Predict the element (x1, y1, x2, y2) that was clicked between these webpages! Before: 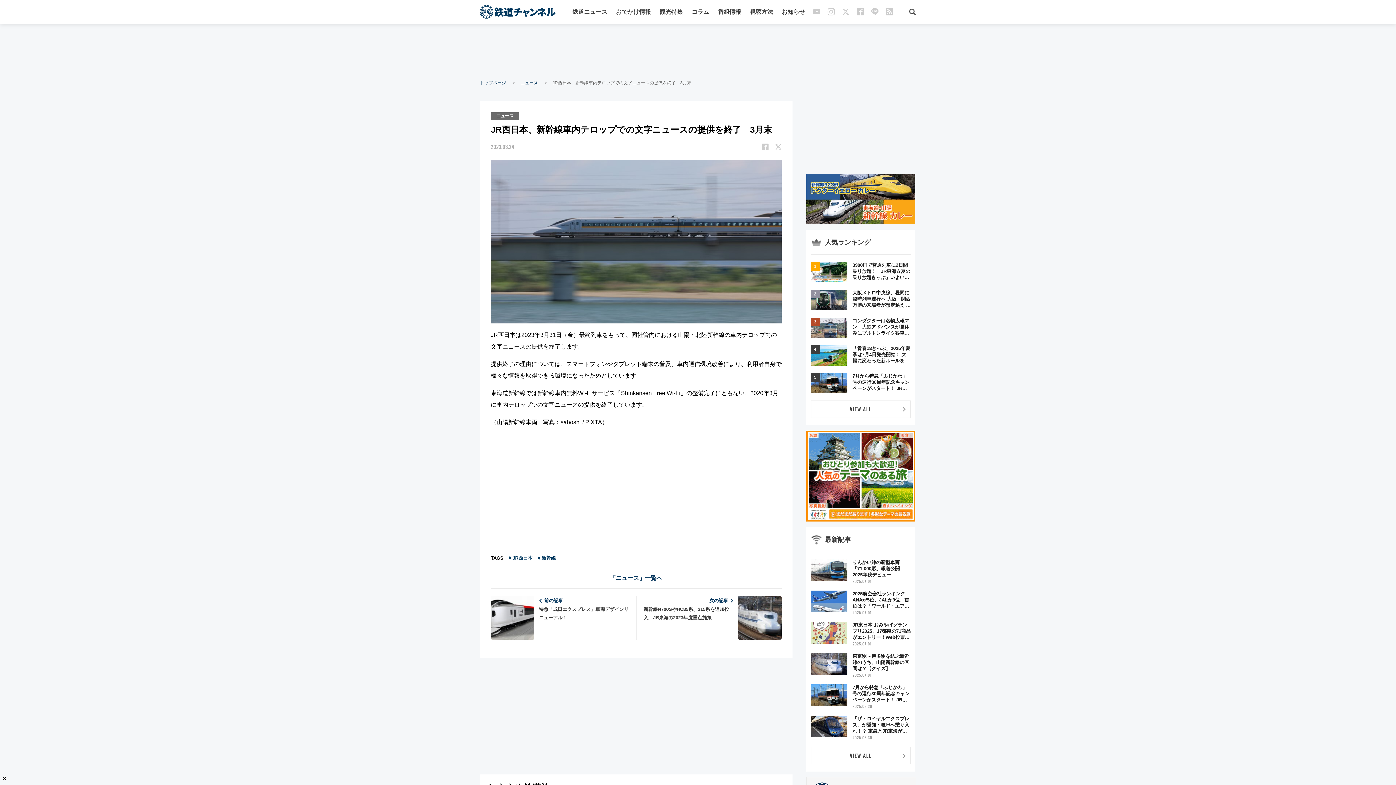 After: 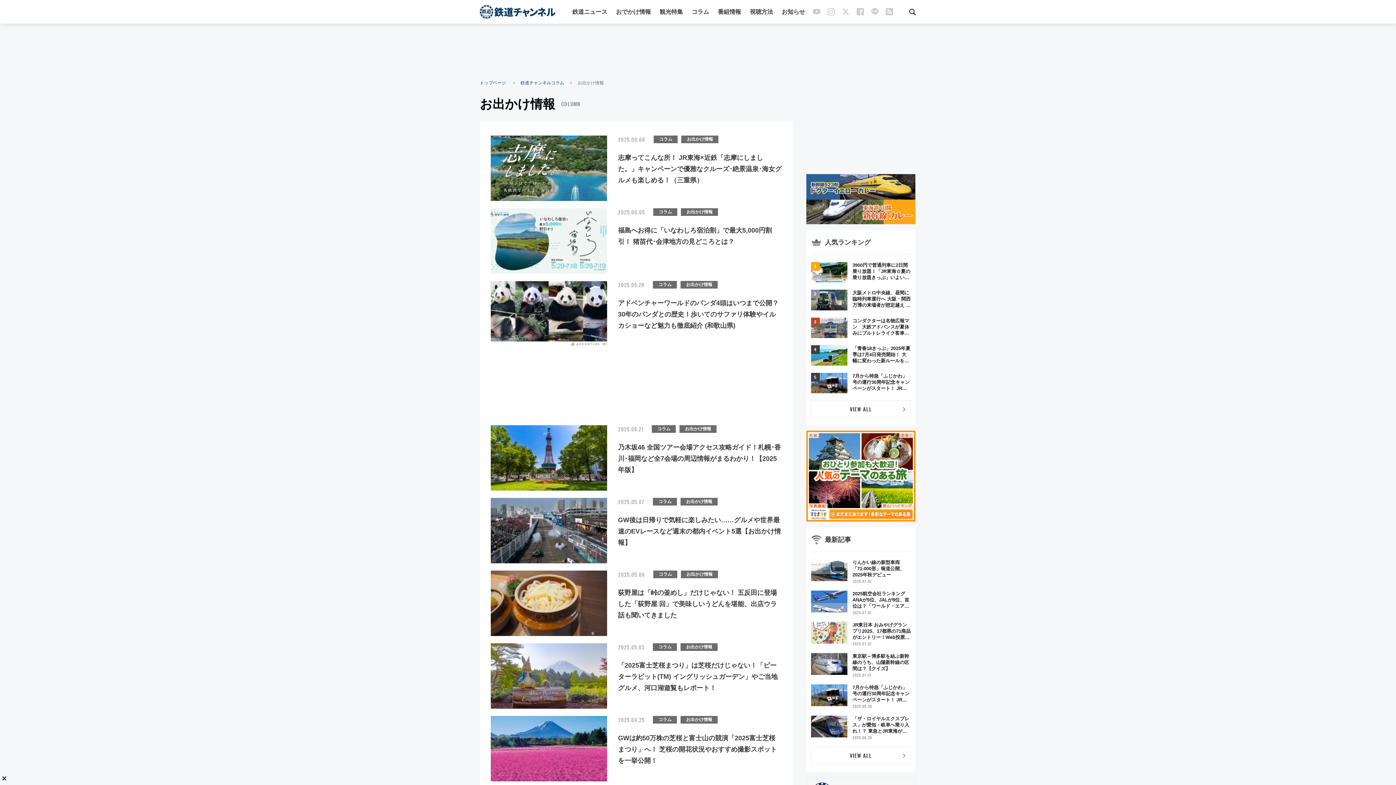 Action: bbox: (616, 8, 651, 14) label: おでかけ情報